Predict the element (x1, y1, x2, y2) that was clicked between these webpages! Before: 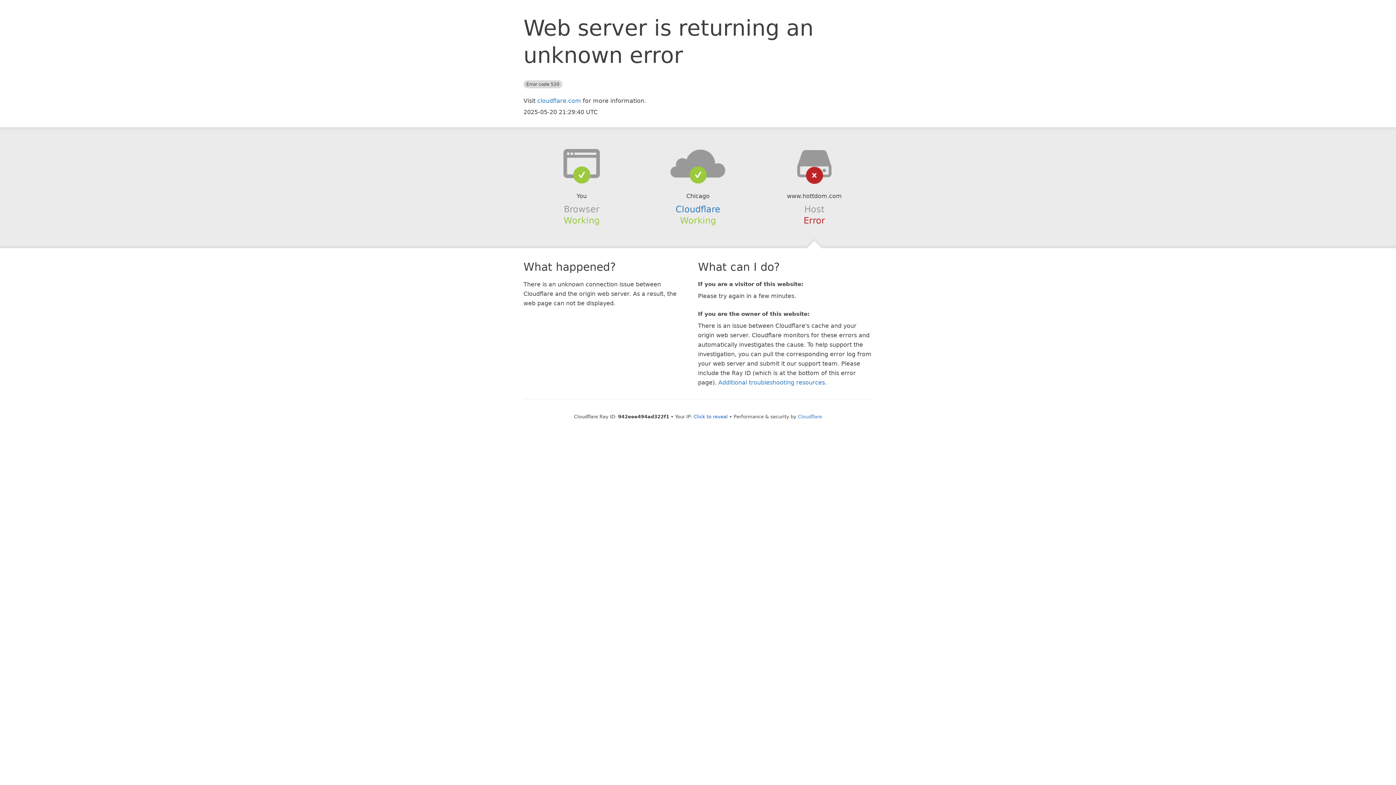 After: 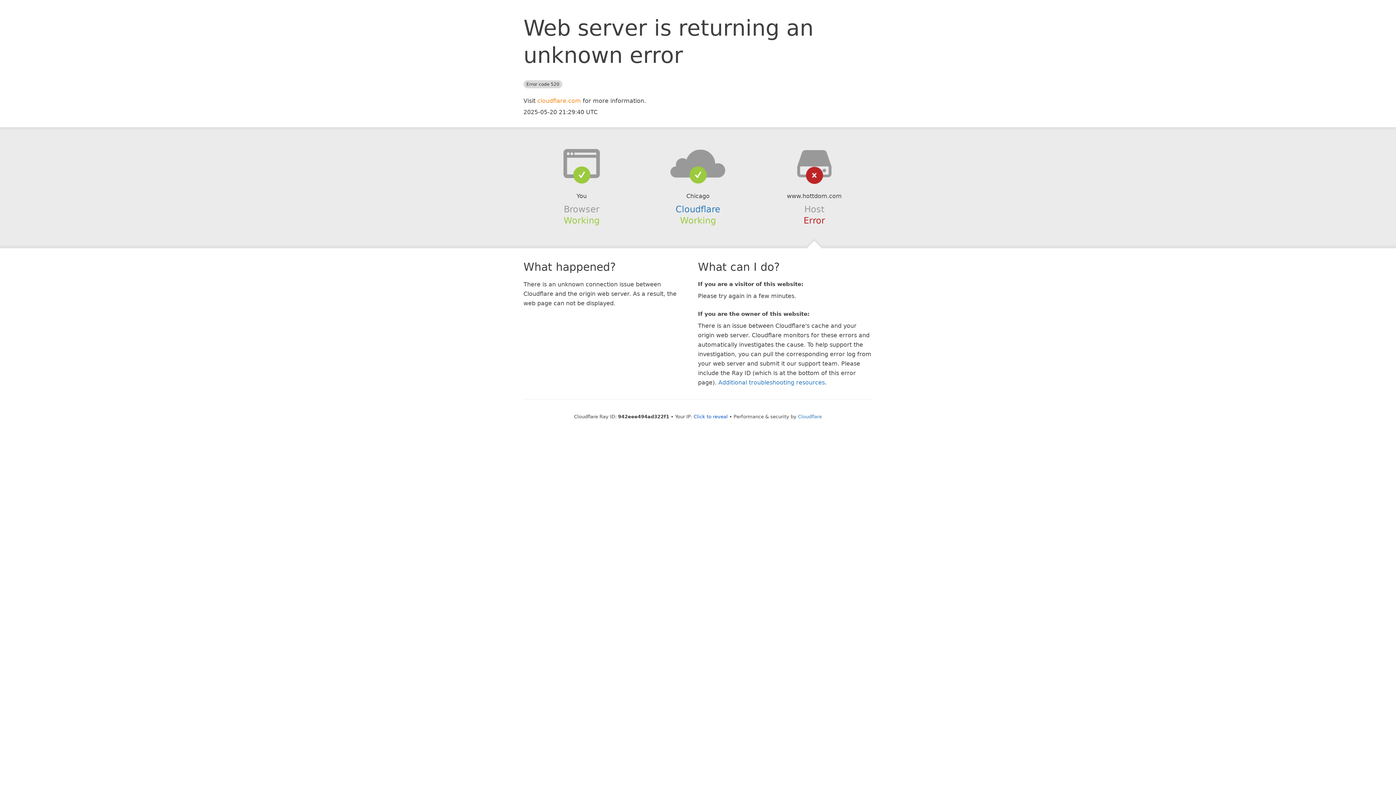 Action: label: cloudflare.com bbox: (537, 97, 581, 104)